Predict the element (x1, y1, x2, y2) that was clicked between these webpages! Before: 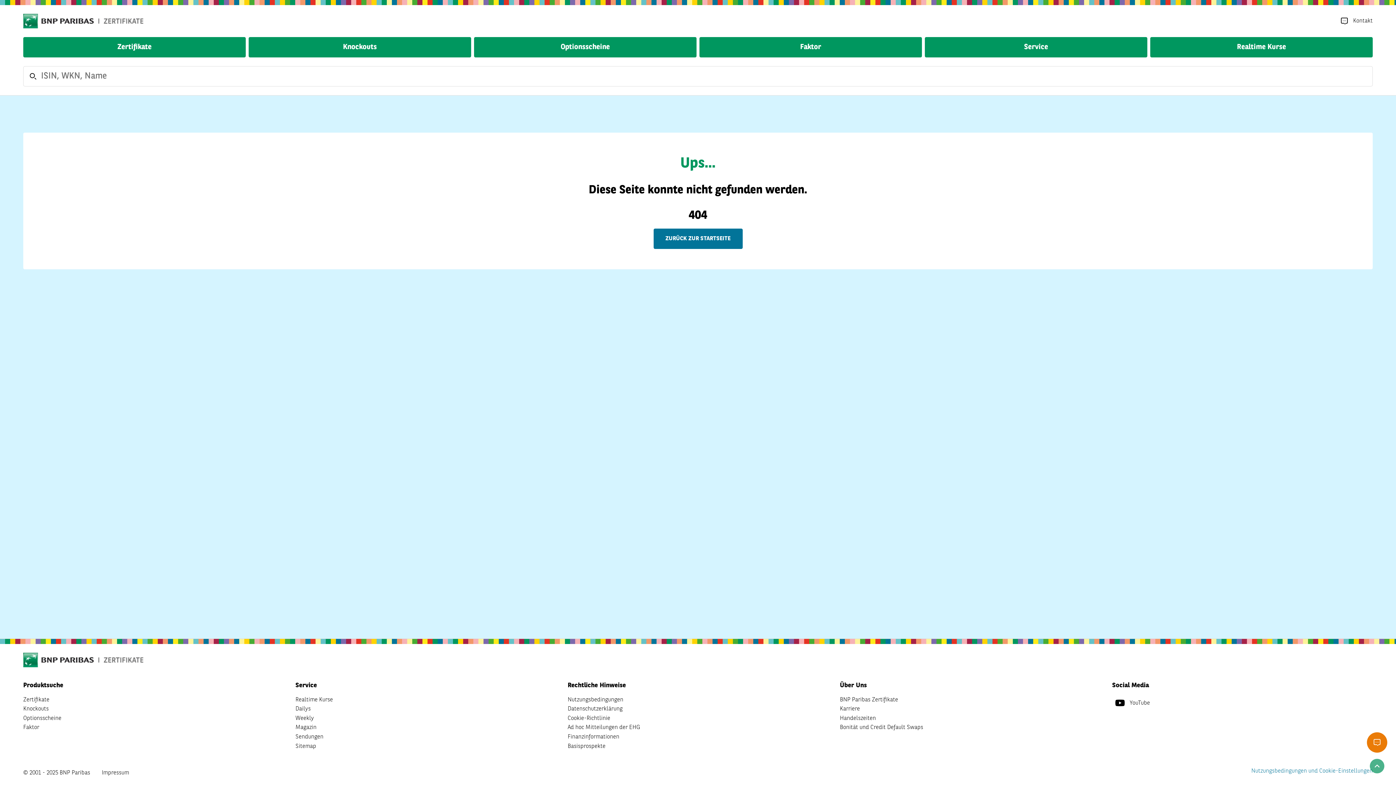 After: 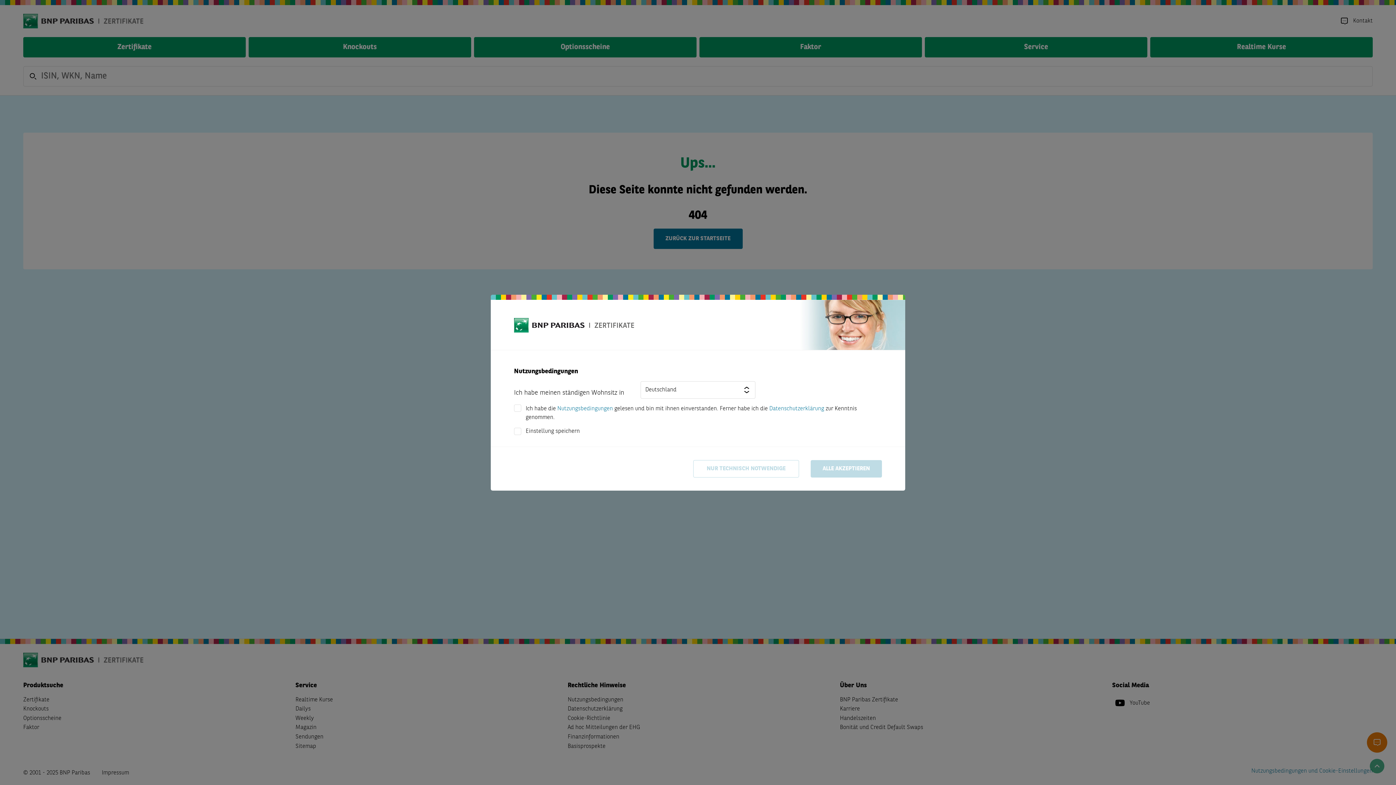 Action: label: Nutzungsbedingungen und Cookie-Einstellungen bbox: (1251, 768, 1373, 774)